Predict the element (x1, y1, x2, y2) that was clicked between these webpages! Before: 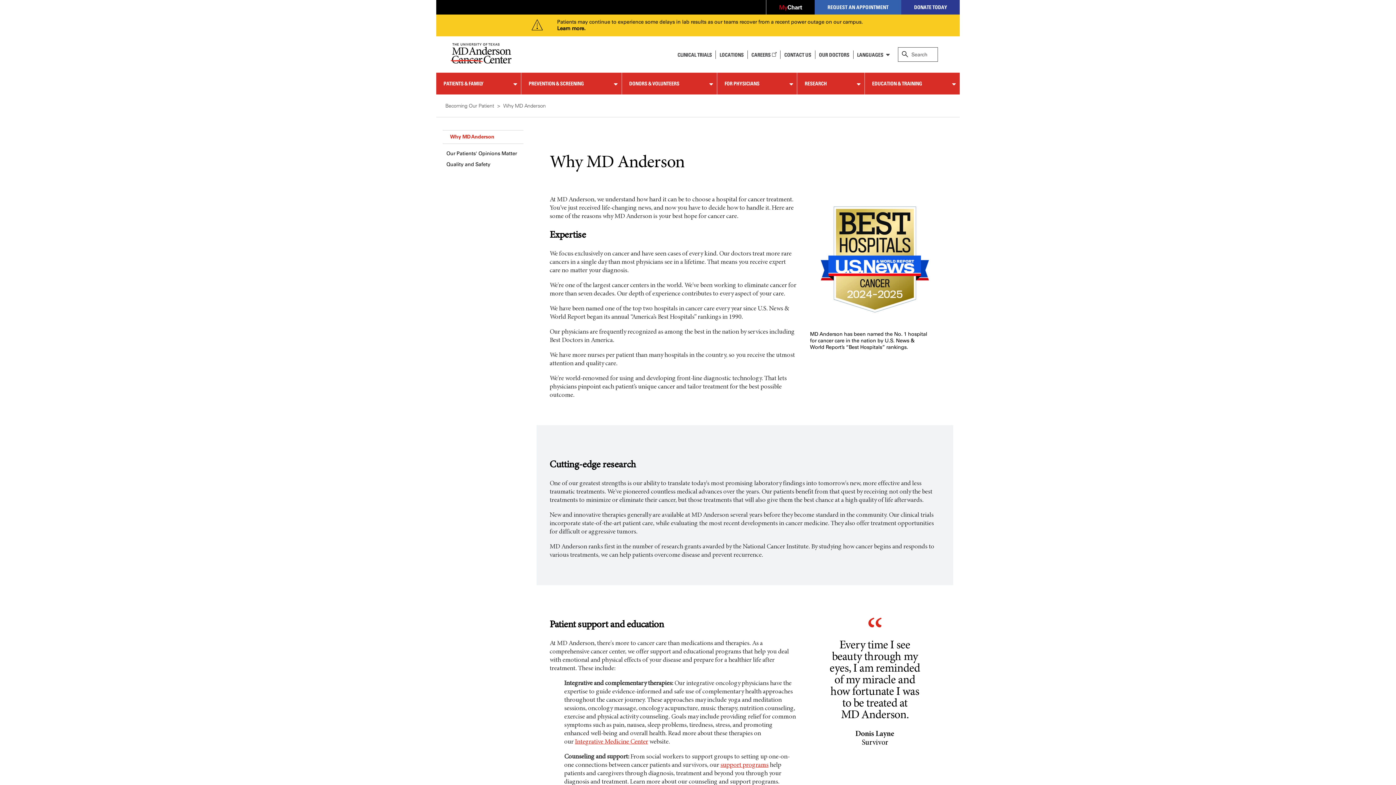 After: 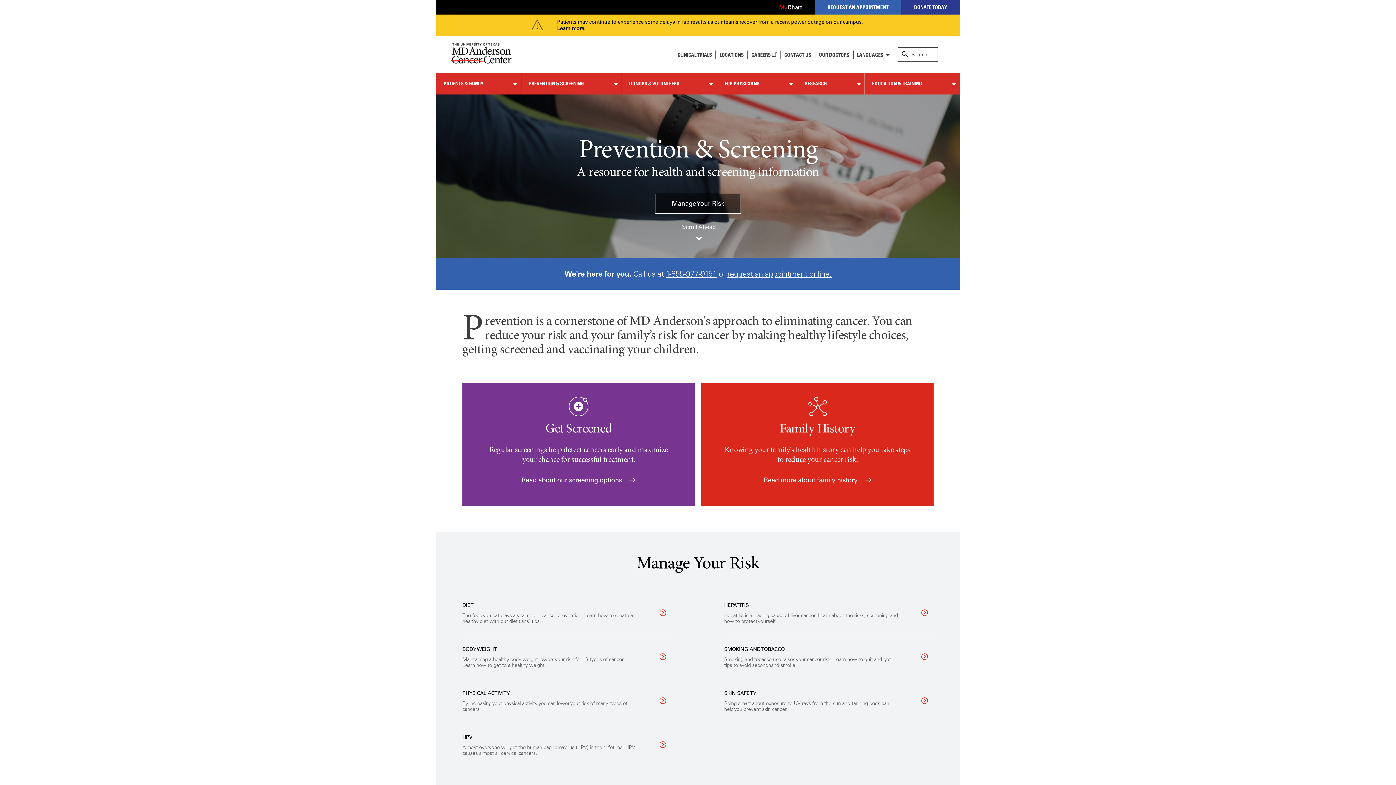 Action: label: PREVENTION & SCREENING bbox: (521, 72, 610, 94)